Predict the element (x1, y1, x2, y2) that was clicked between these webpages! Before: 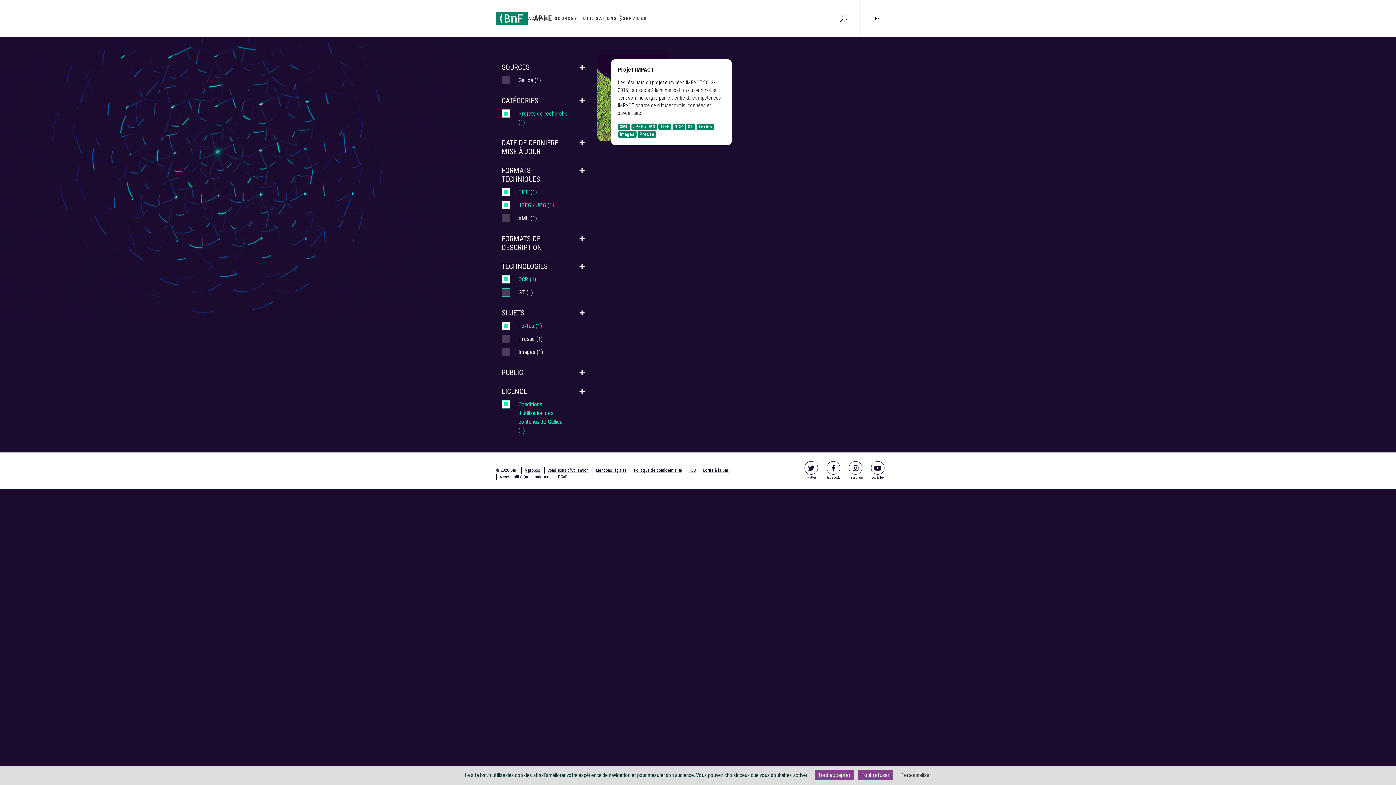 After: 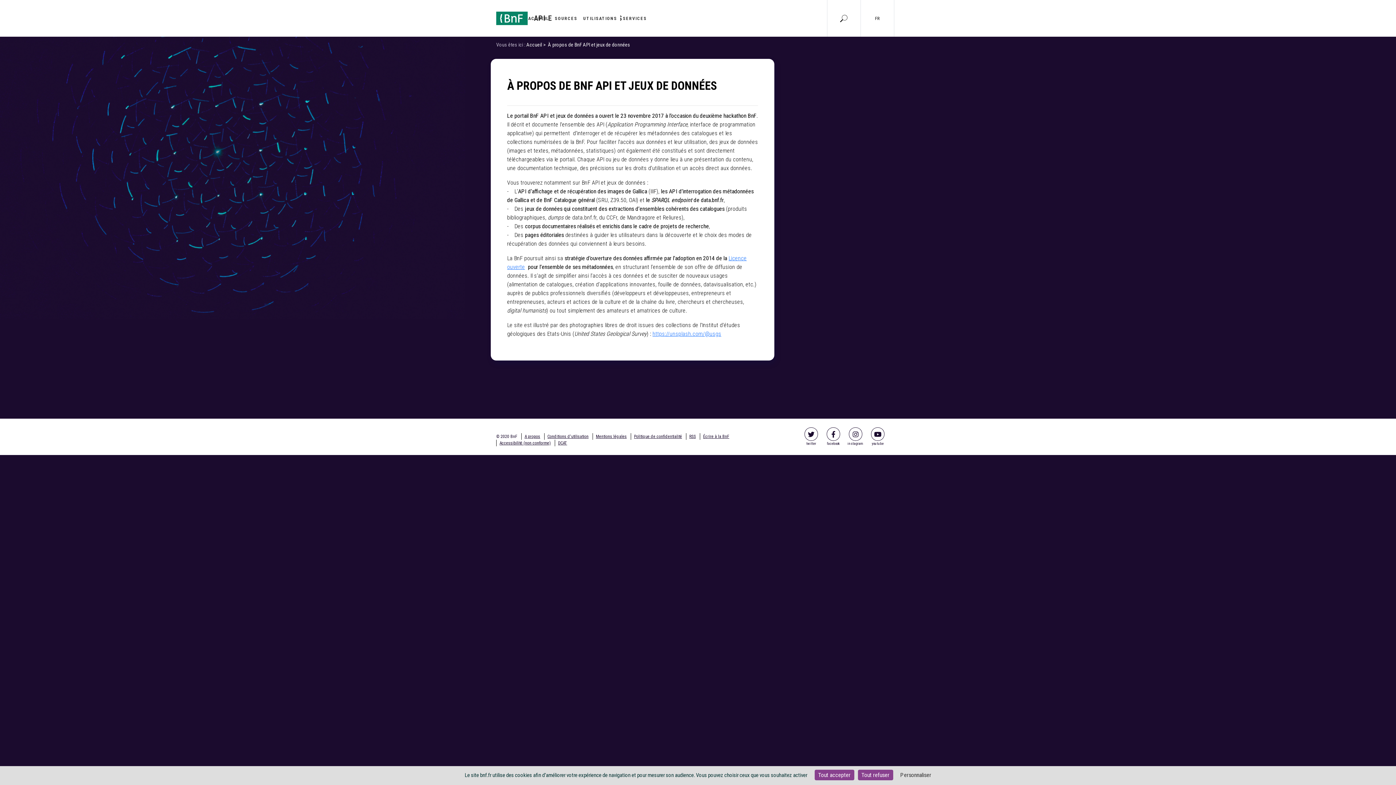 Action: label: A propos bbox: (524, 468, 540, 473)